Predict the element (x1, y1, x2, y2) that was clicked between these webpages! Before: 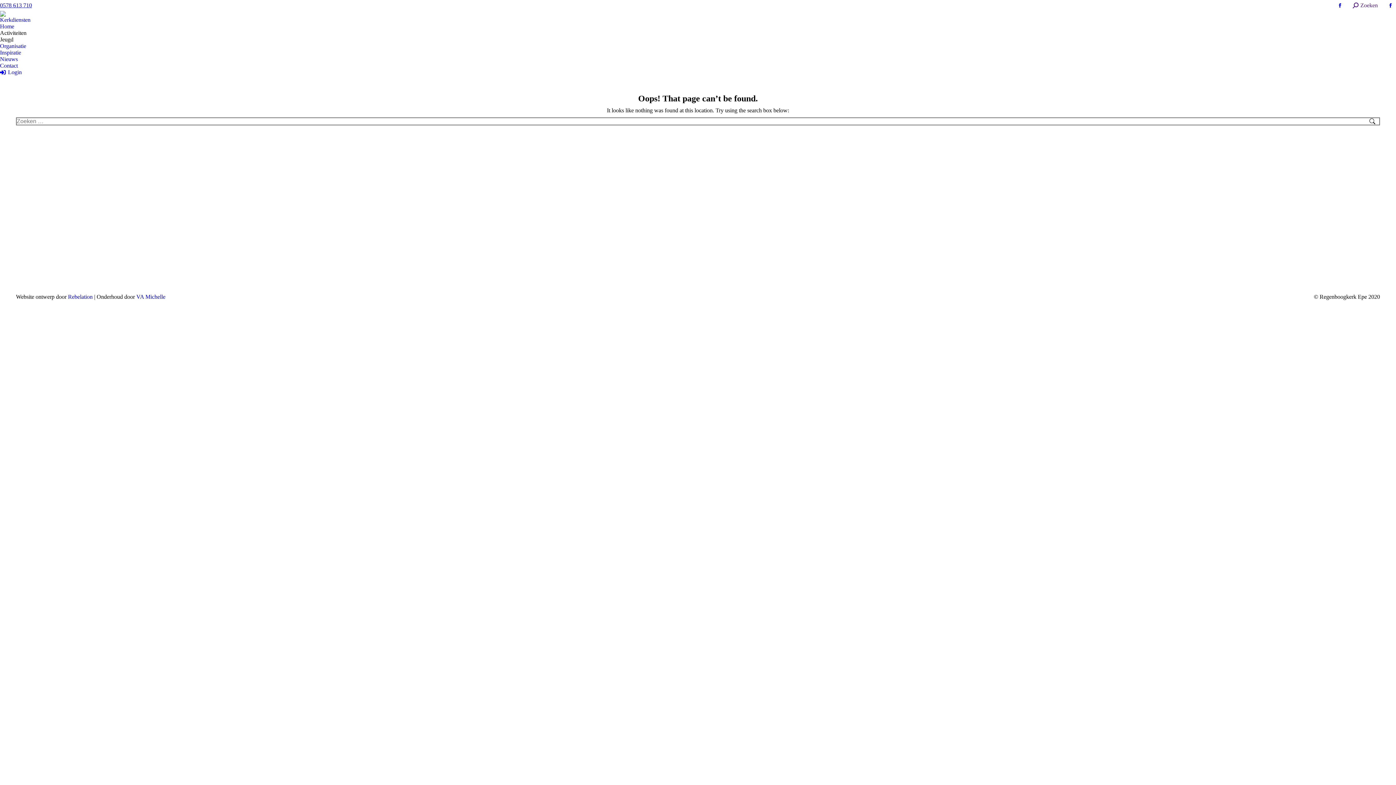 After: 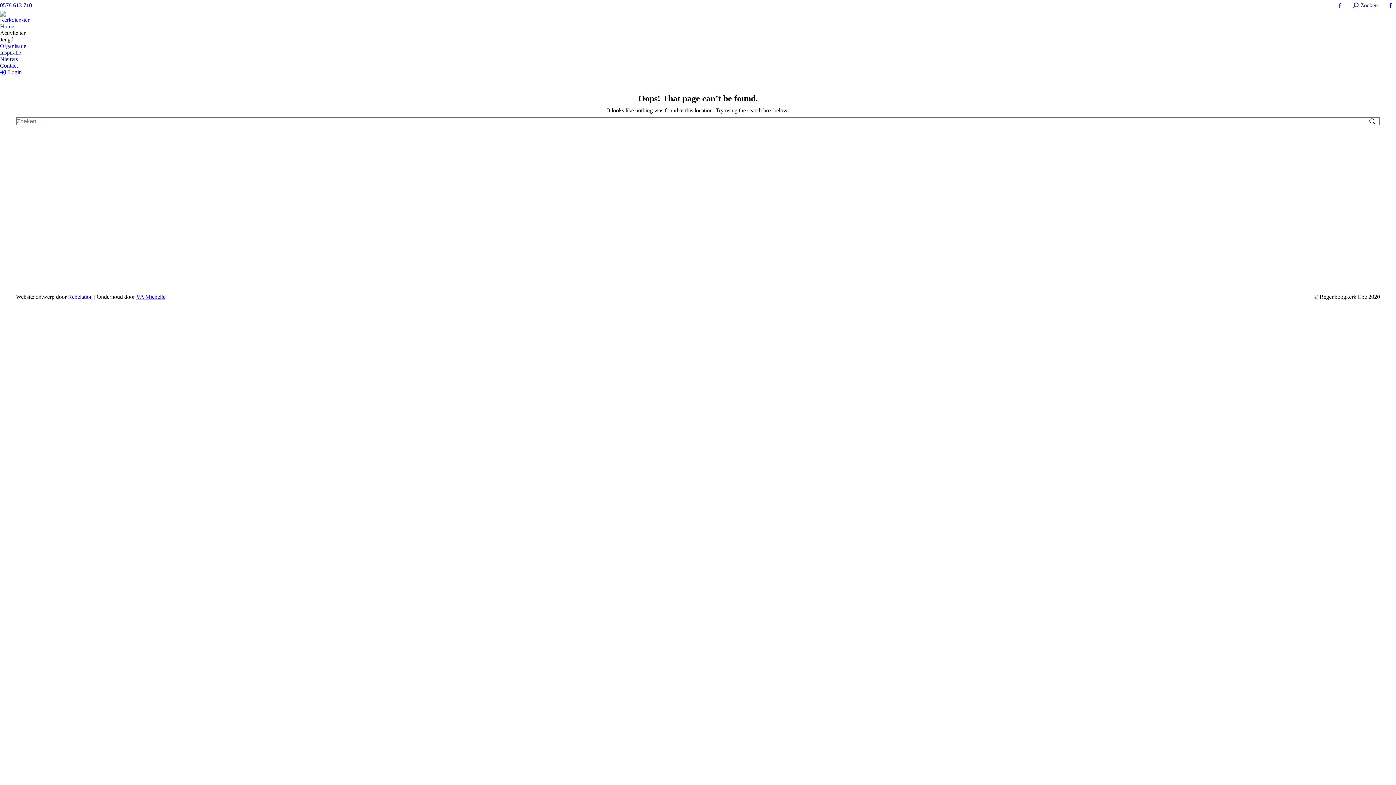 Action: bbox: (136, 293, 165, 300) label: VA Michelle